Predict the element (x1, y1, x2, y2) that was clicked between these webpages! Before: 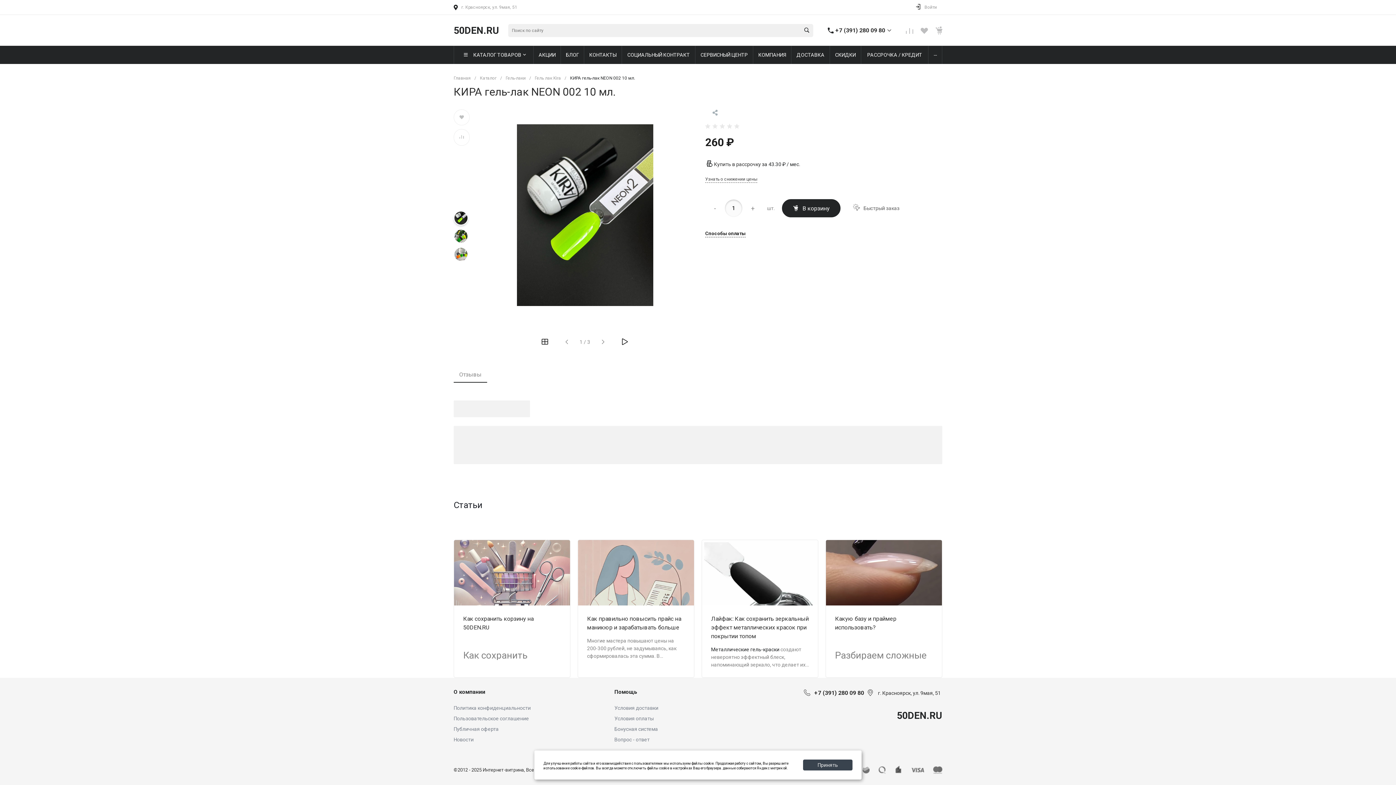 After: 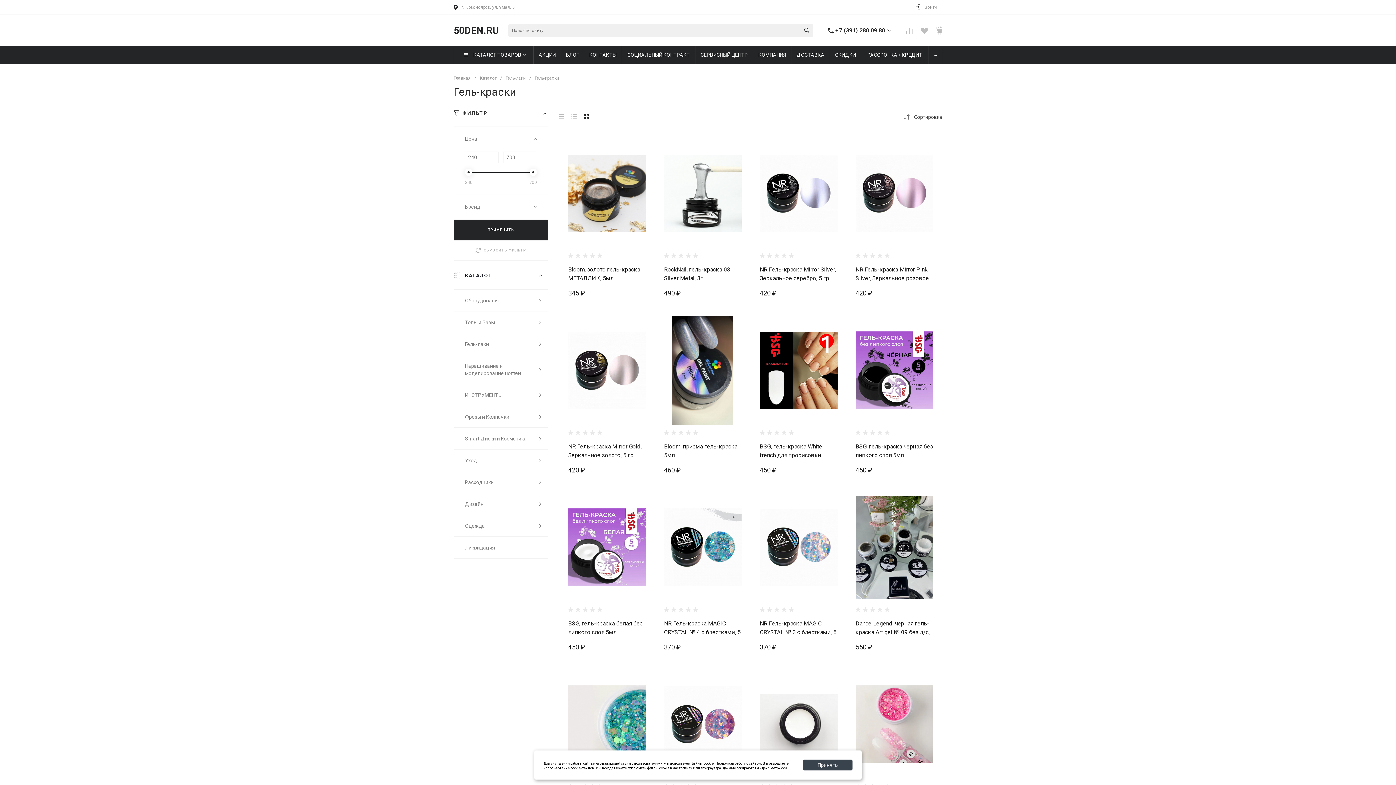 Action: label: Металлические гель-краски bbox: (711, 646, 779, 652)